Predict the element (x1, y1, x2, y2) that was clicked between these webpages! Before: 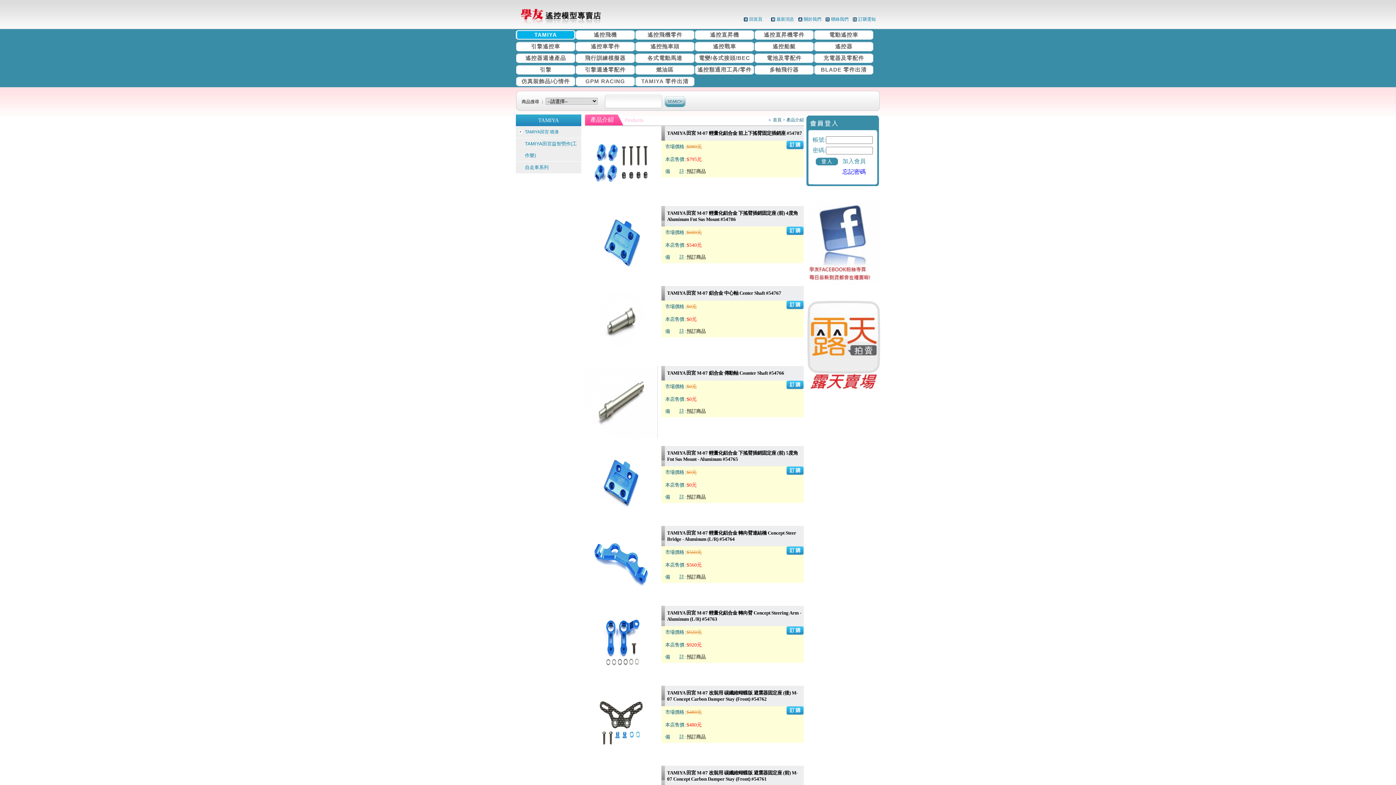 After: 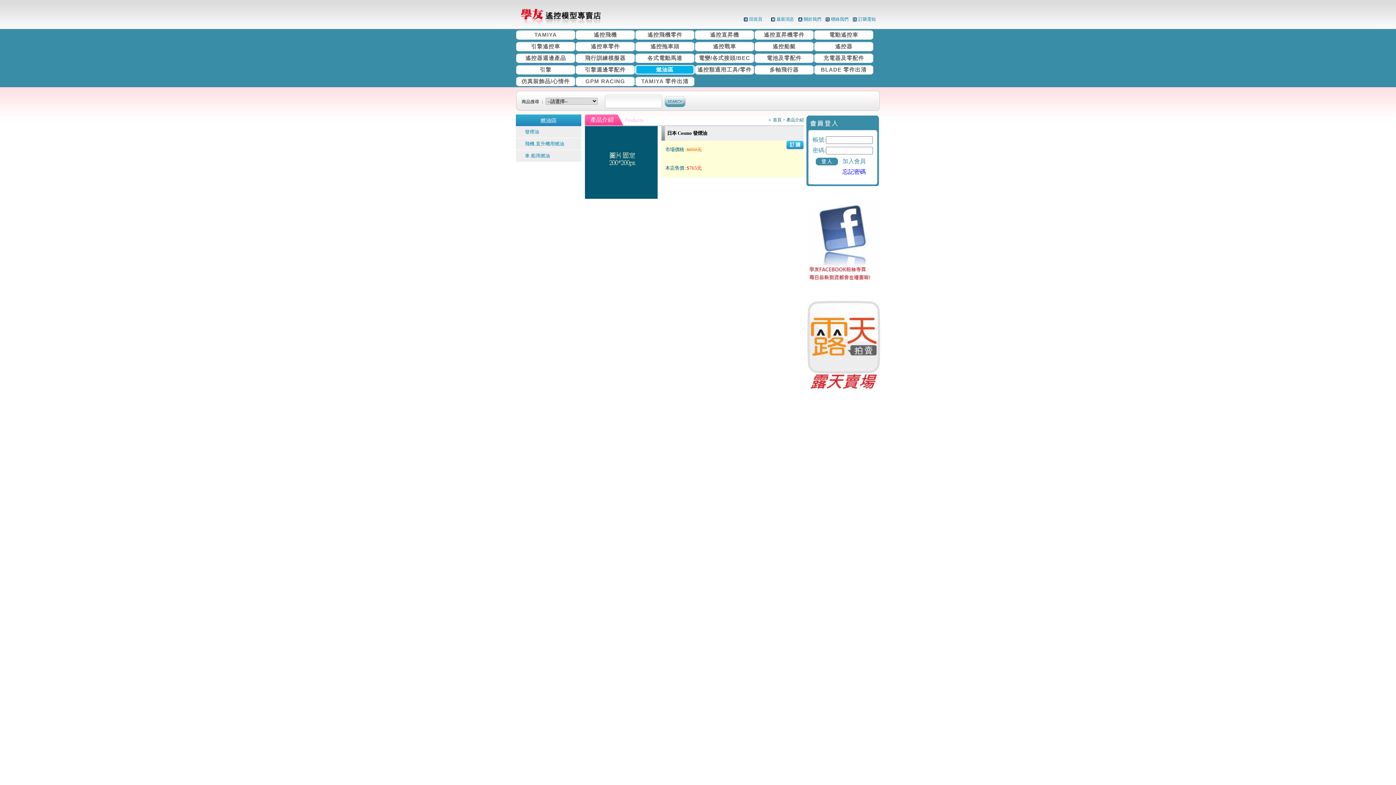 Action: bbox: (635, 65, 694, 74) label: 燃油區